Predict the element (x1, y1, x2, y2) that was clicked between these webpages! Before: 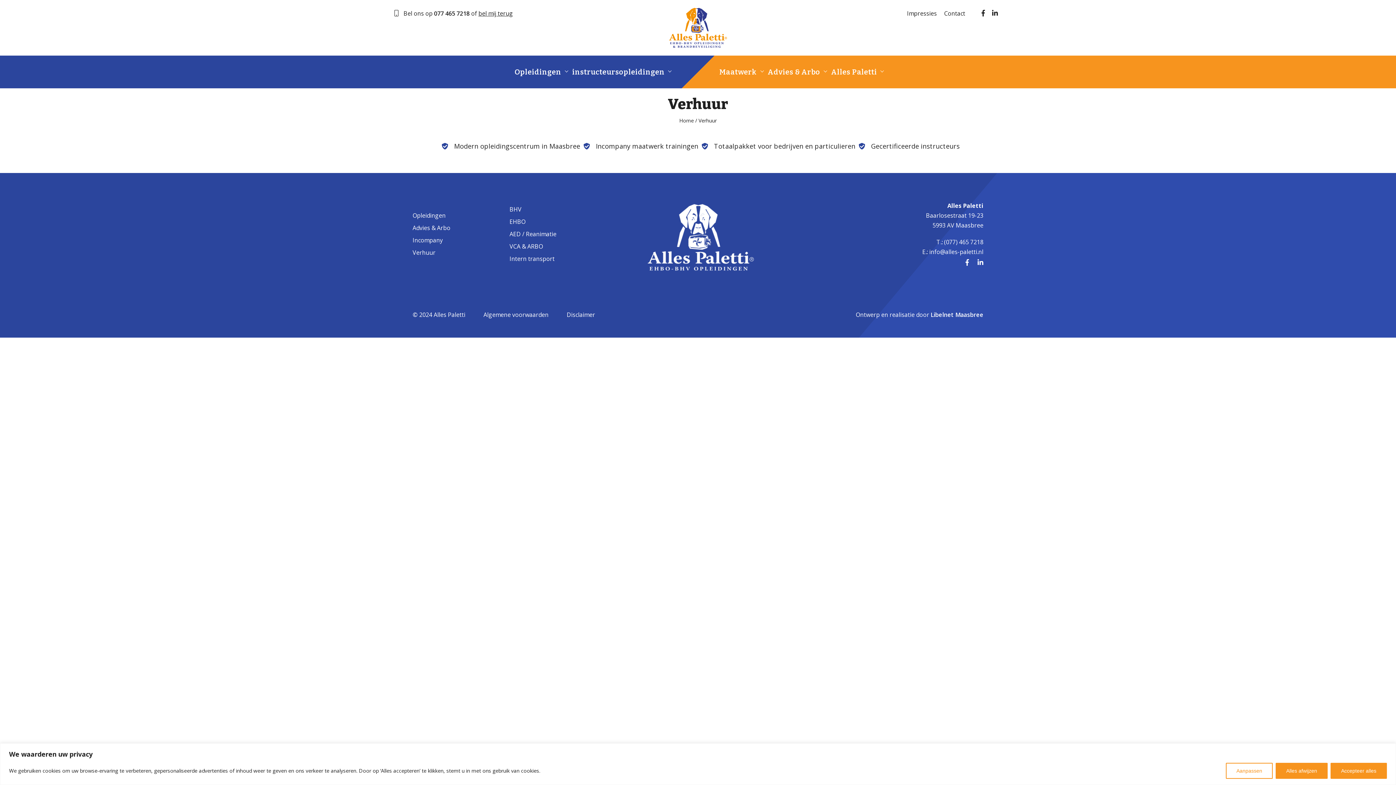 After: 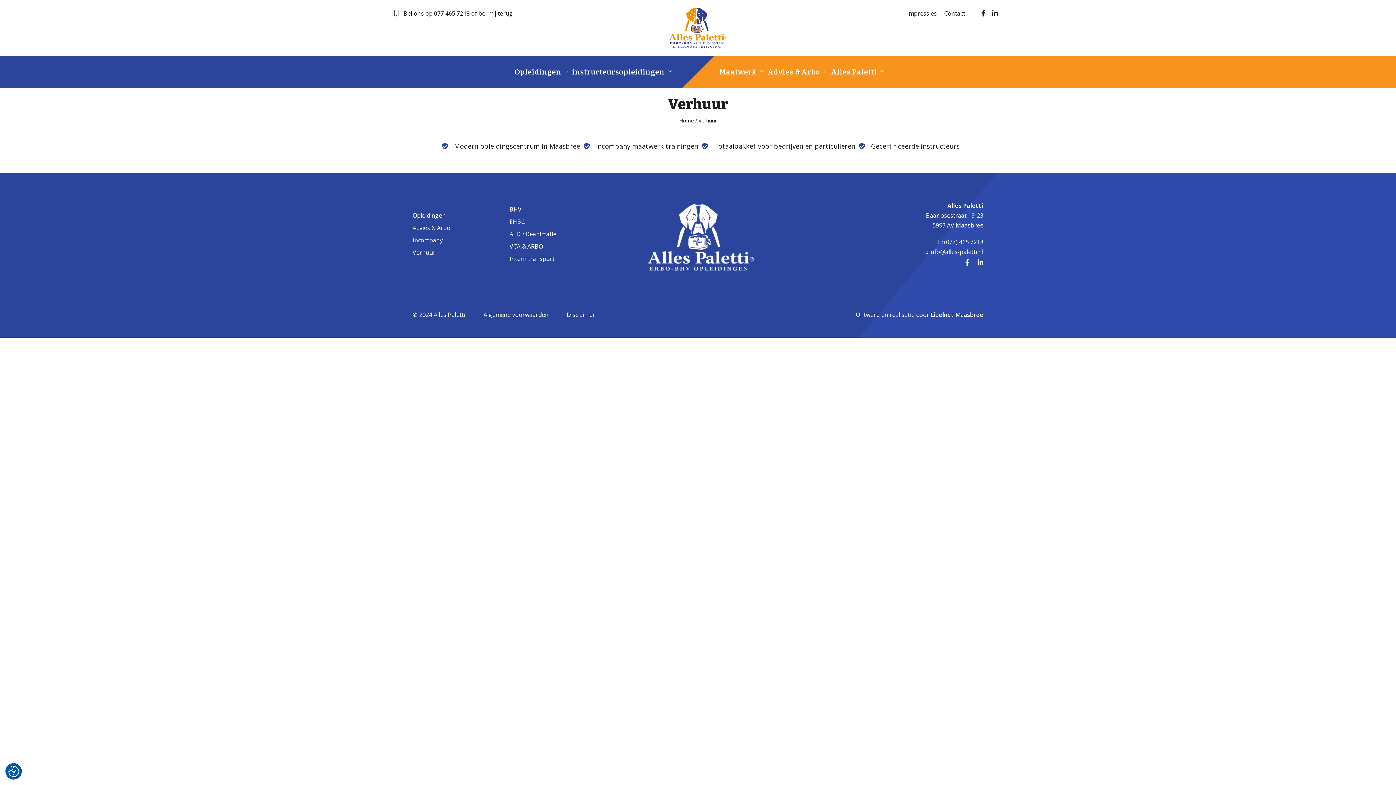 Action: bbox: (1276, 763, 1328, 779) label: Alles afwijzen